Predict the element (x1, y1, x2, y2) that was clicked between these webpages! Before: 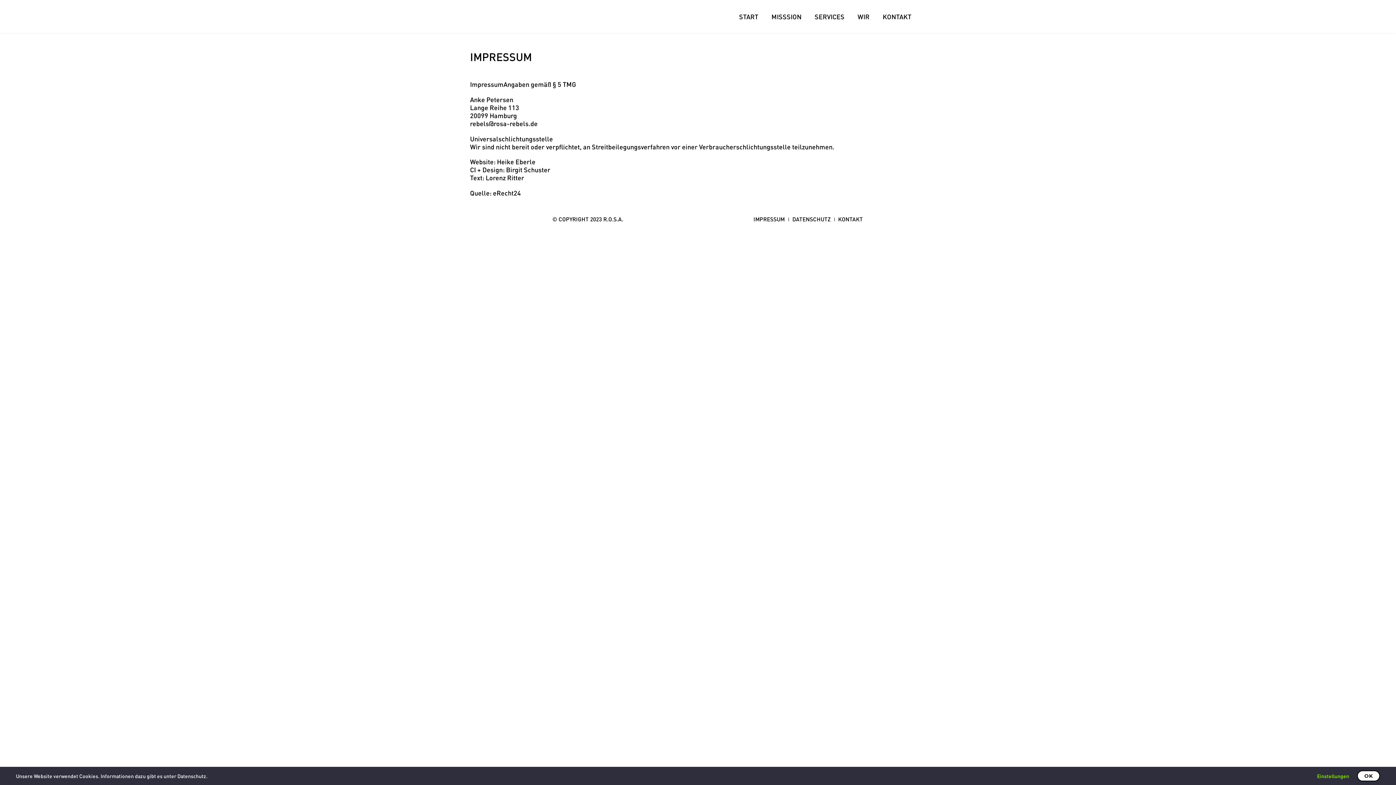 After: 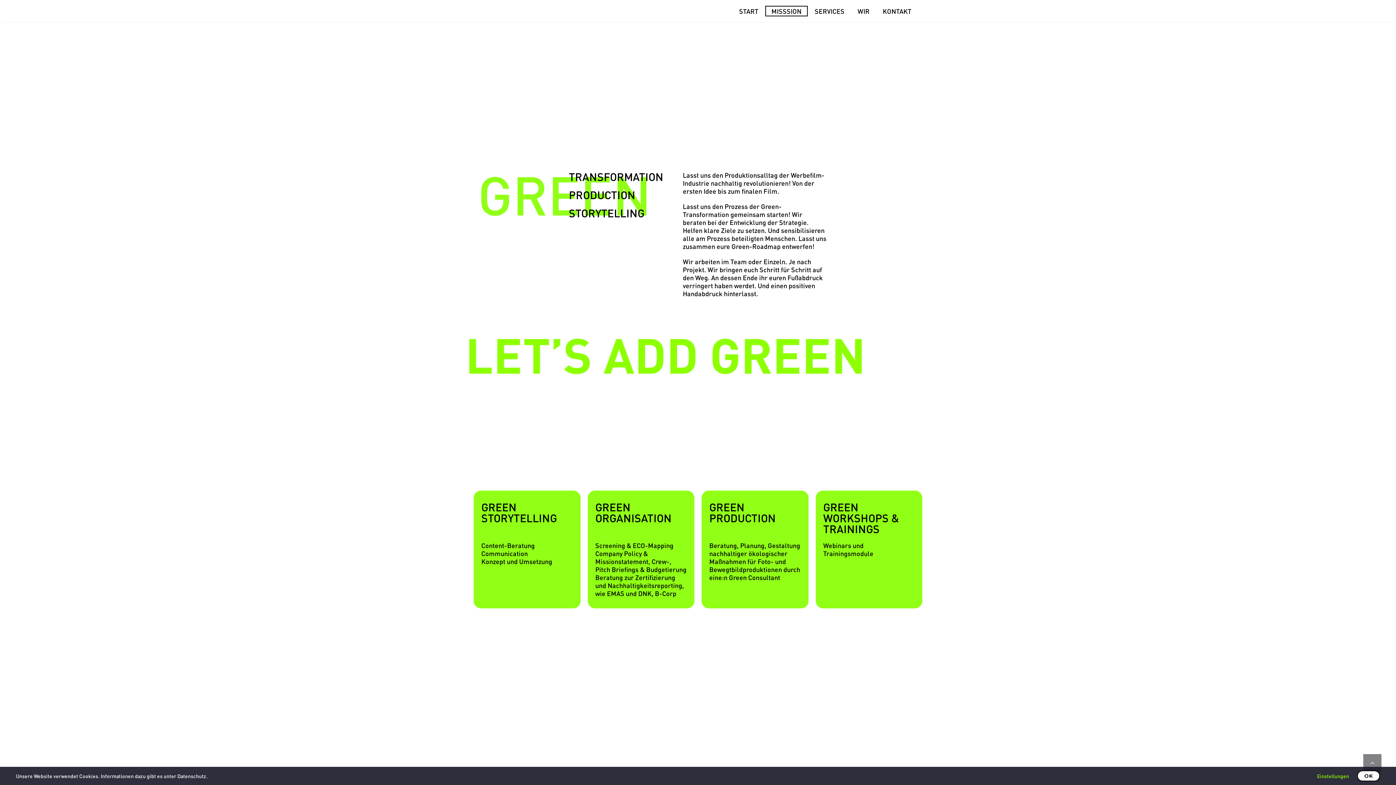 Action: bbox: (766, 12, 807, 21) label: MISSSION